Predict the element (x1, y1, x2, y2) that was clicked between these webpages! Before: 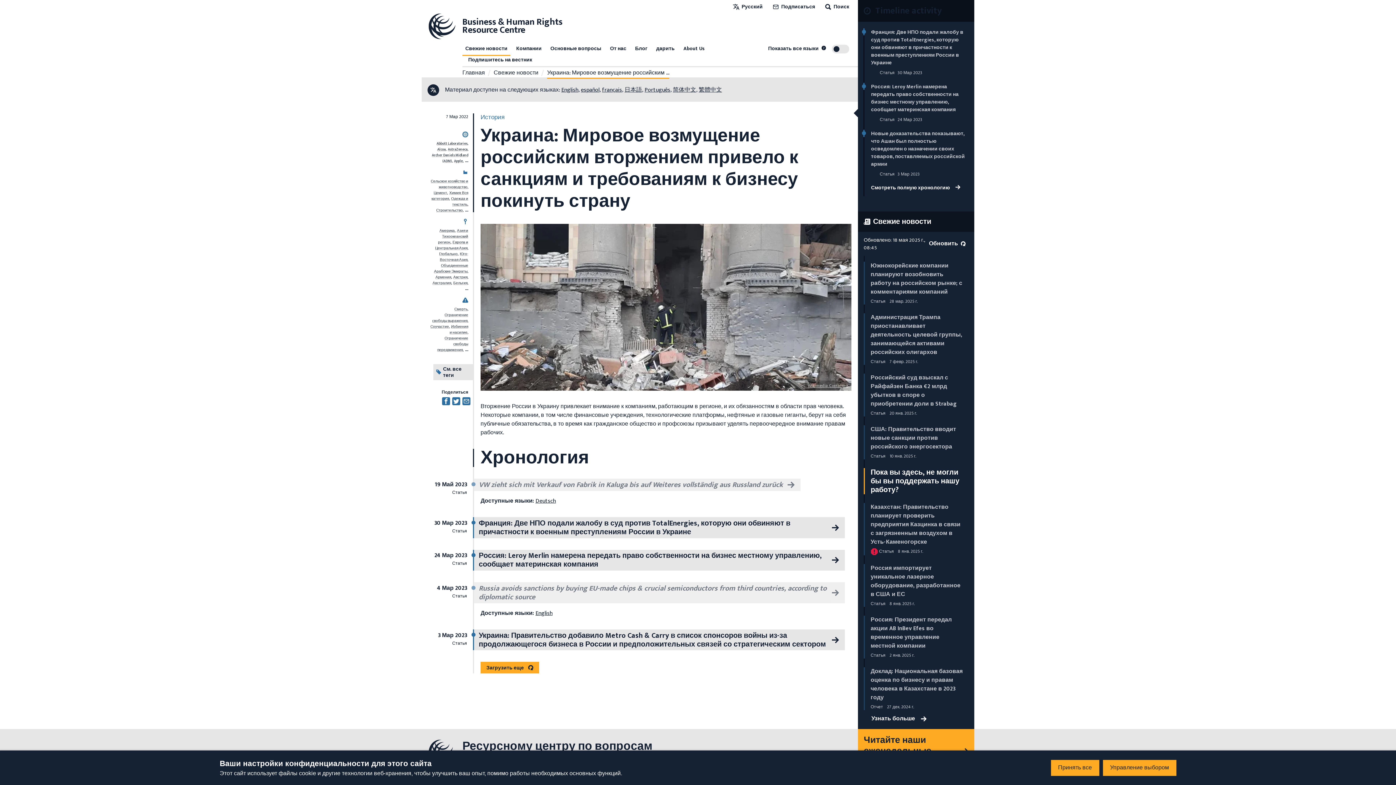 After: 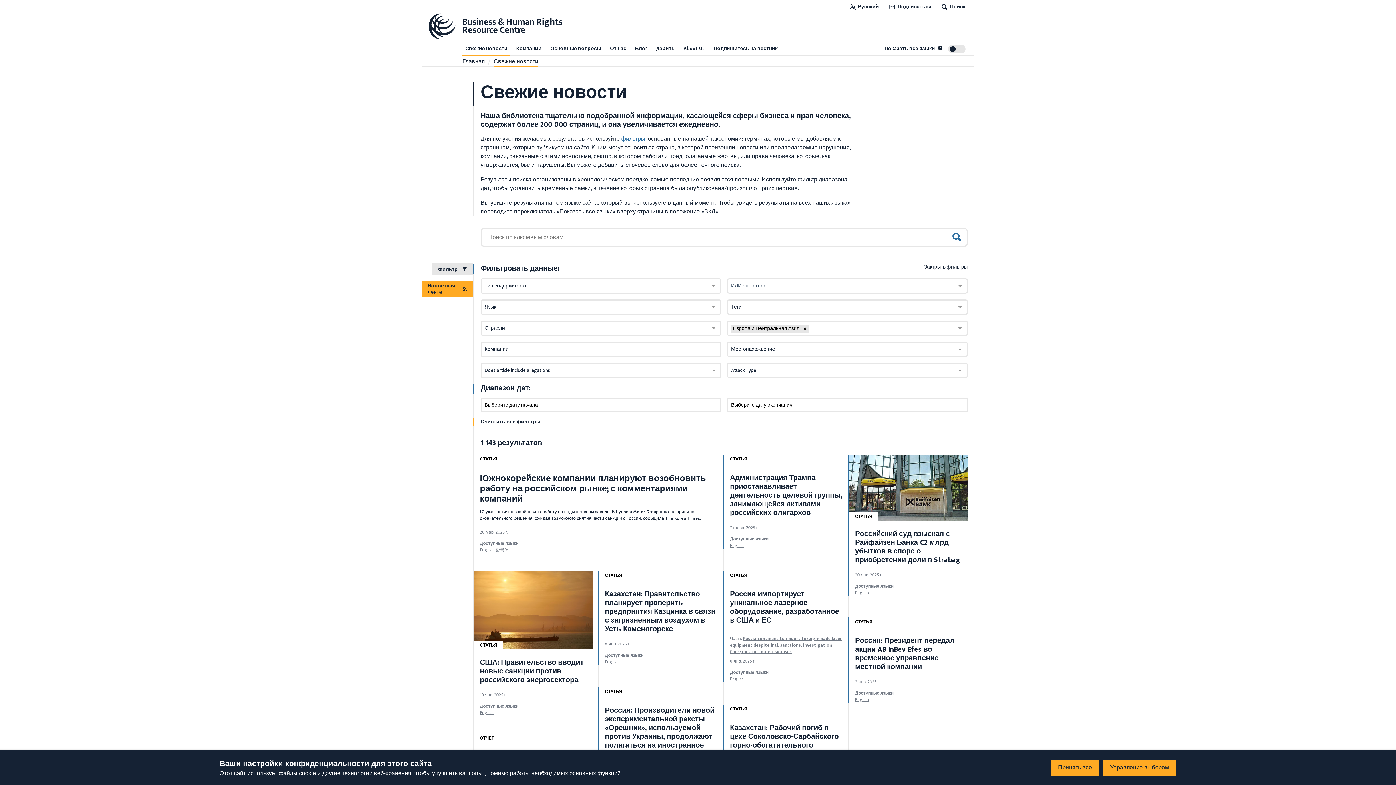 Action: label: Европа и Центральная Азия bbox: (435, 239, 468, 251)